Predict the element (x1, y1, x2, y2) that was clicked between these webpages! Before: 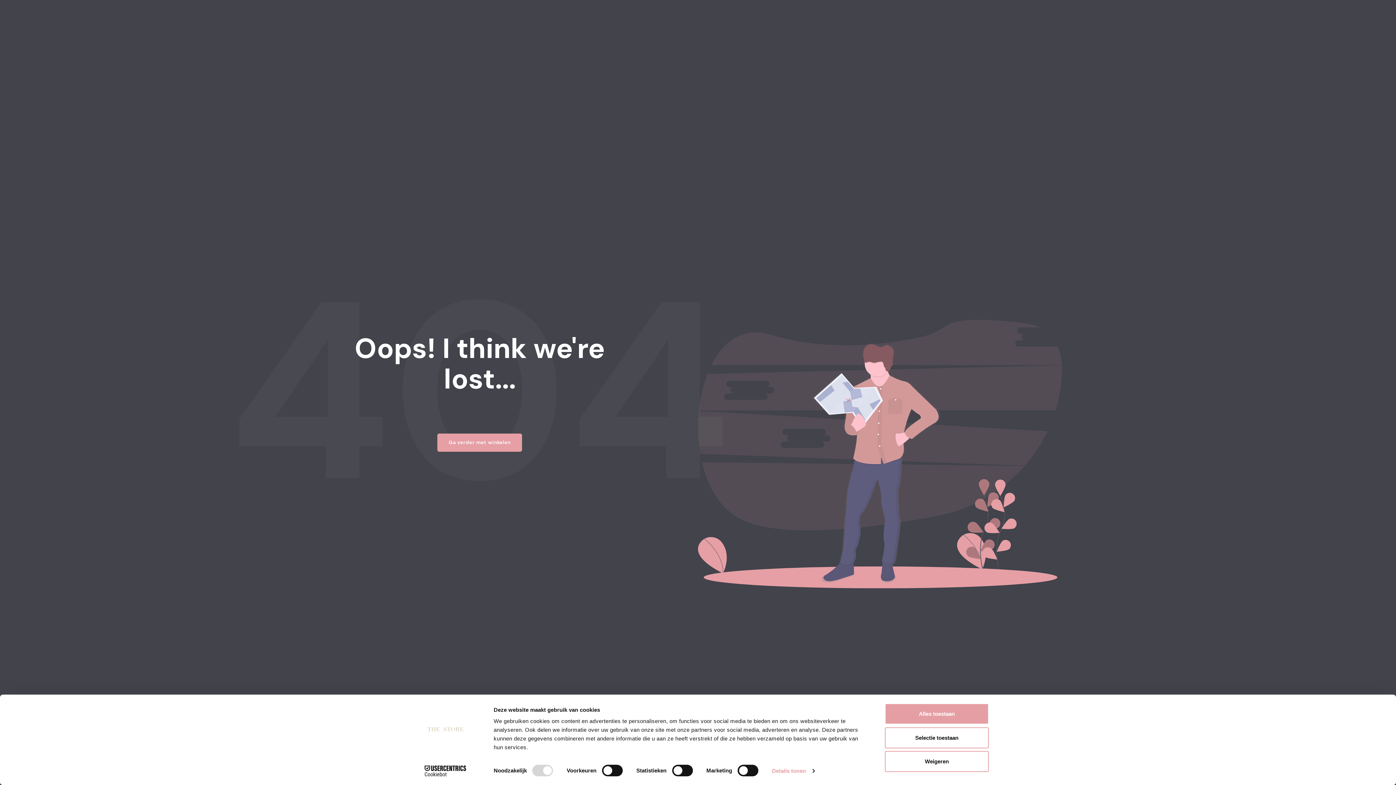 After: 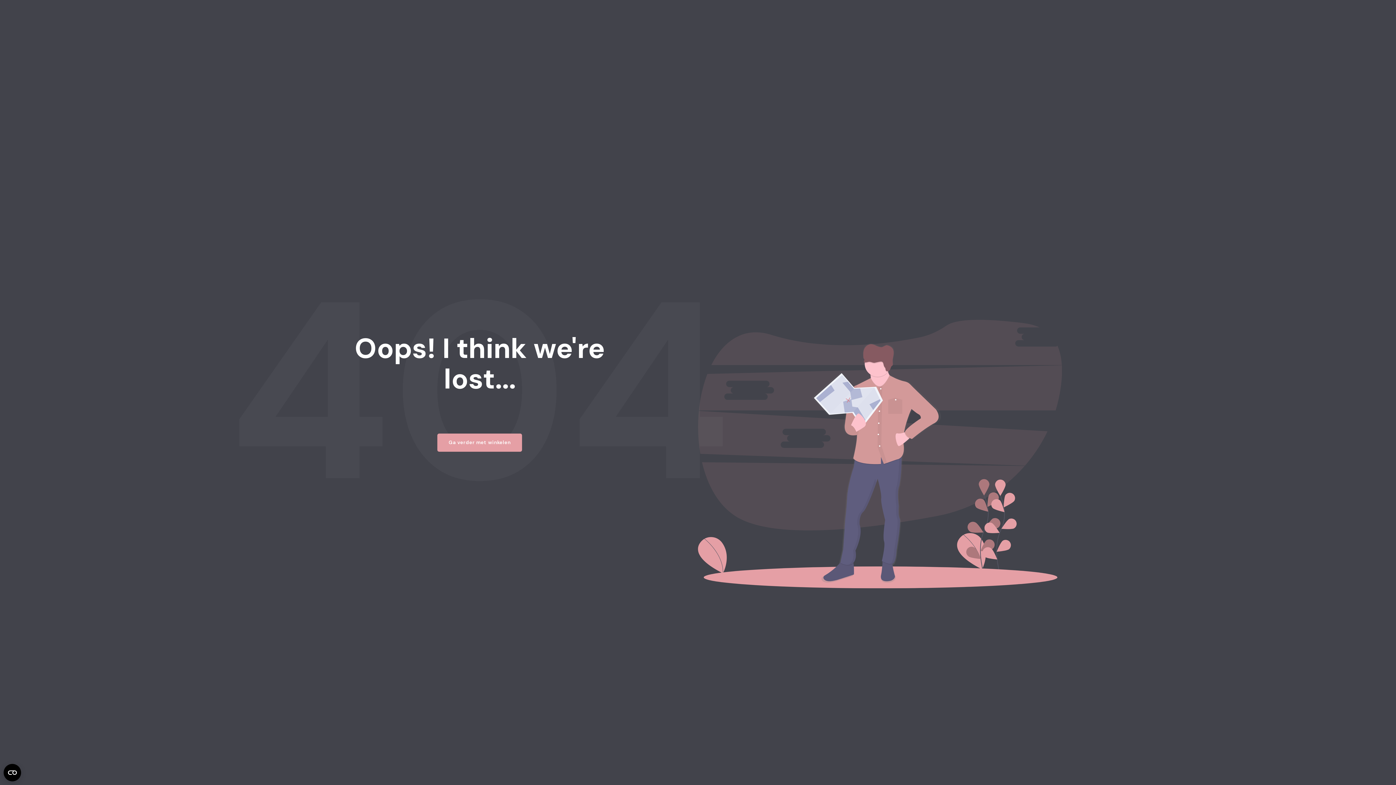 Action: bbox: (885, 727, 989, 748) label: Selectie toestaan